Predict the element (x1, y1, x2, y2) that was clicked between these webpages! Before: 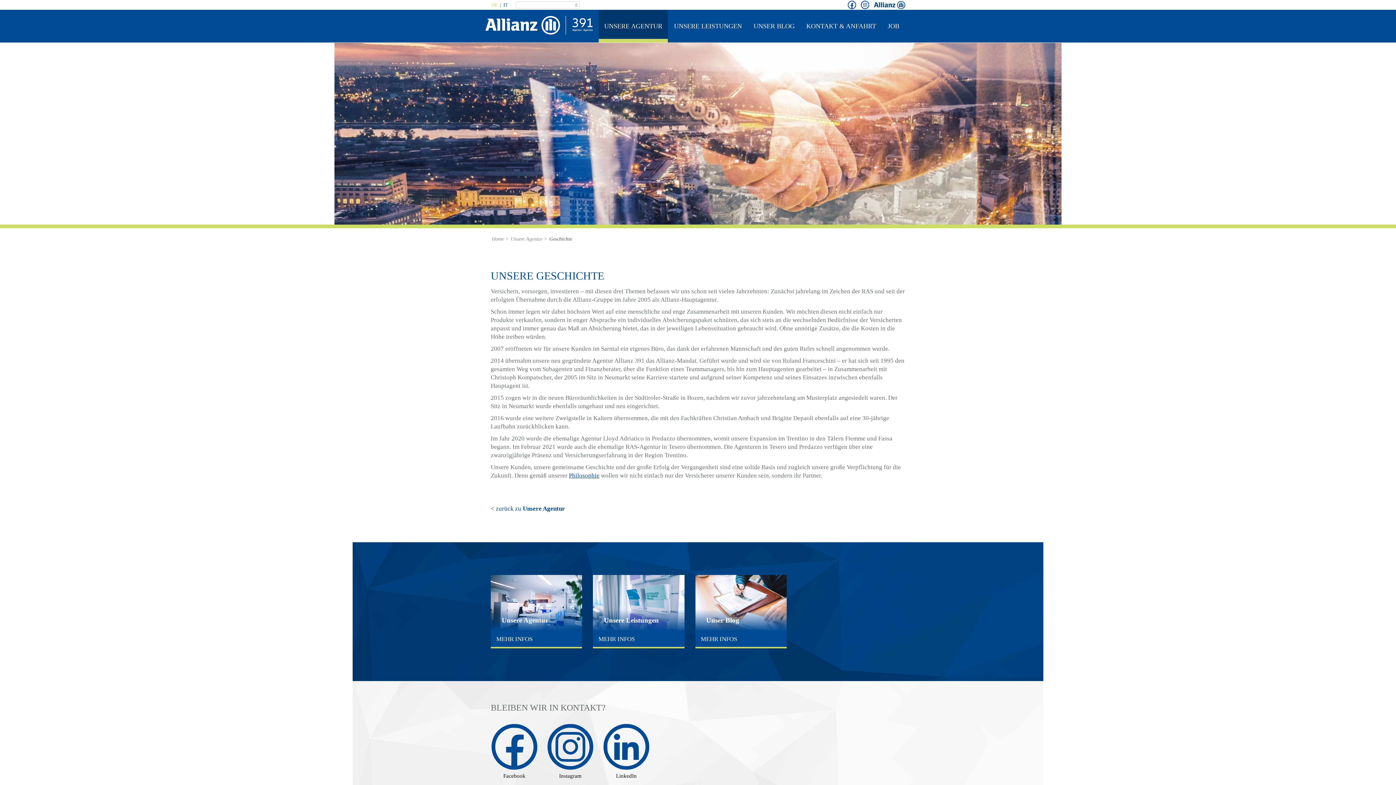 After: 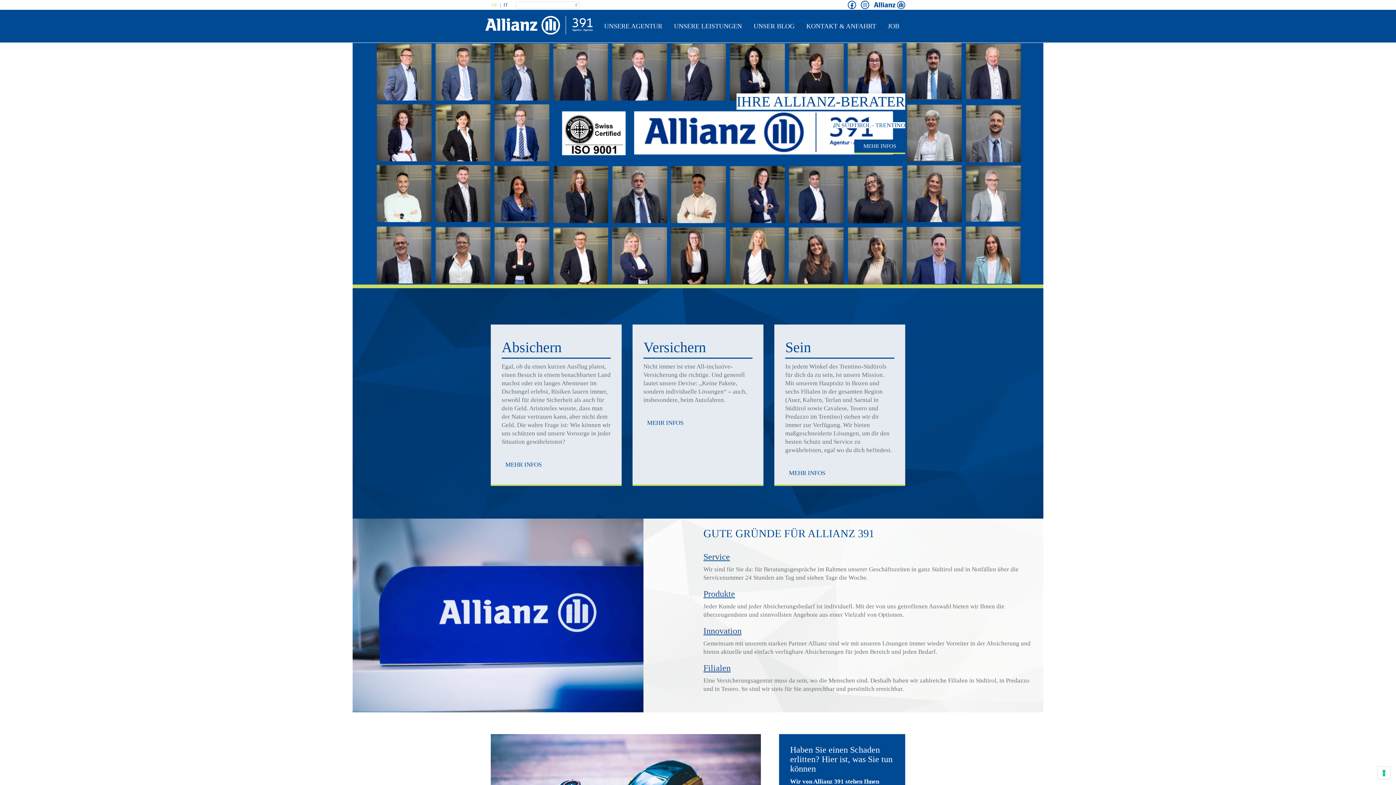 Action: bbox: (485, 16, 592, 34)